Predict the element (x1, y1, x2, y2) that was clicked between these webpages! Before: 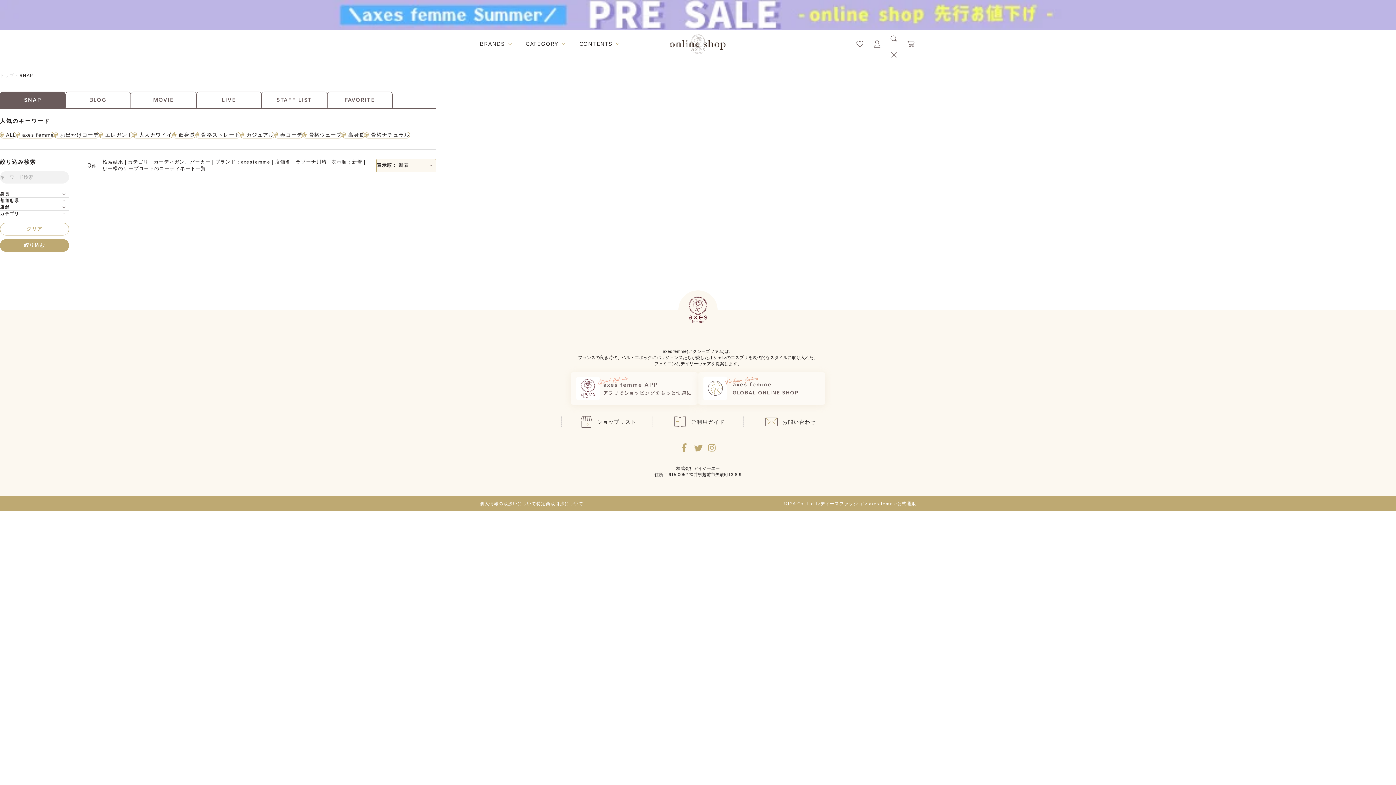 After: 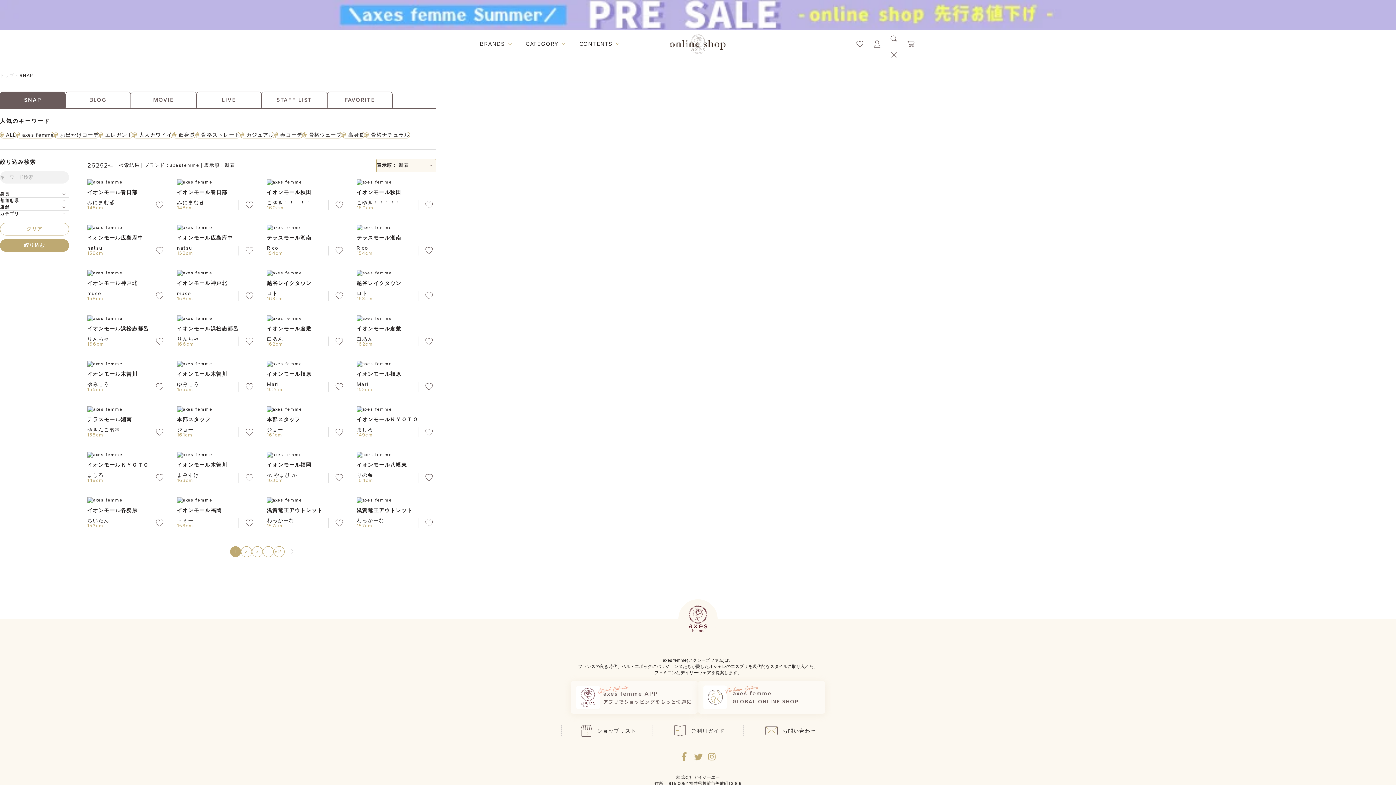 Action: bbox: (17, 73, 33, 78) label: SNAP